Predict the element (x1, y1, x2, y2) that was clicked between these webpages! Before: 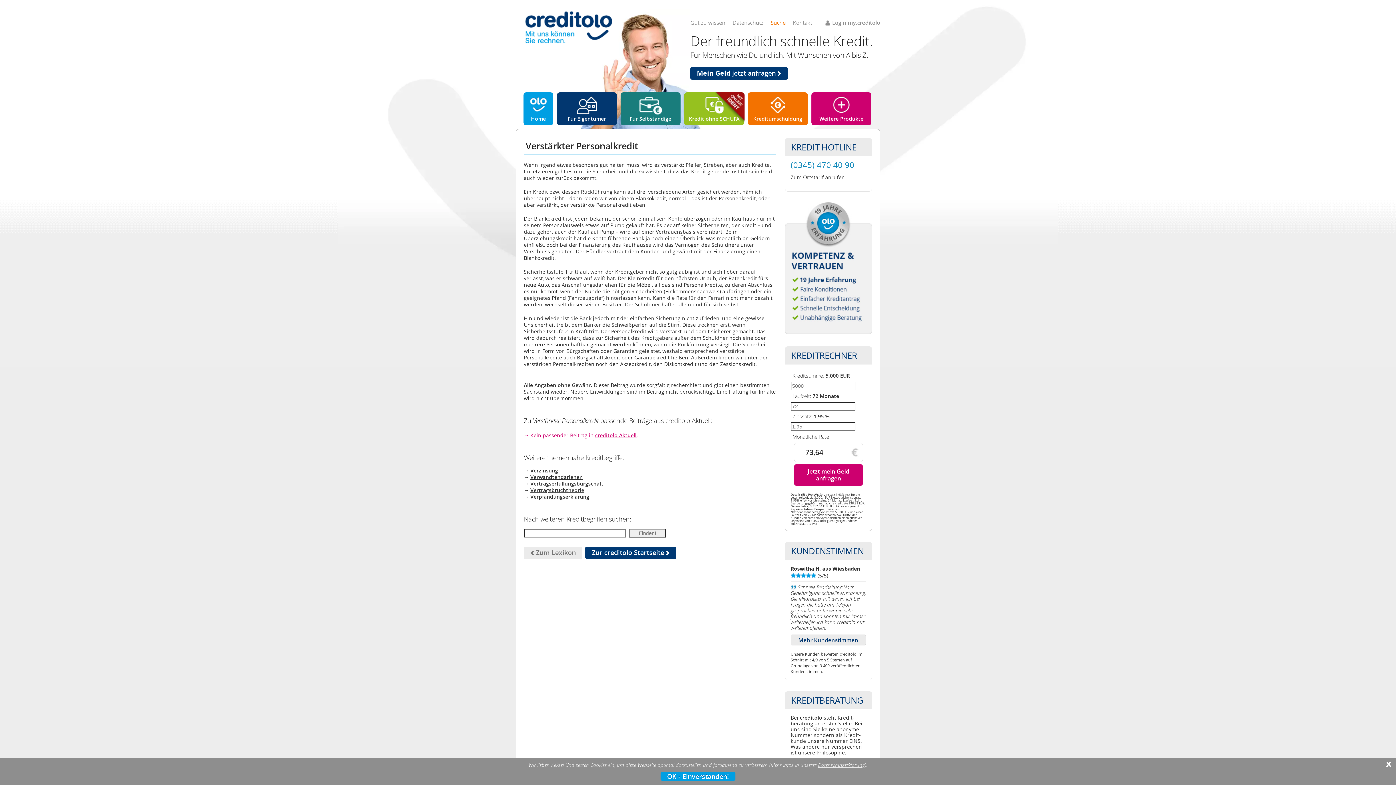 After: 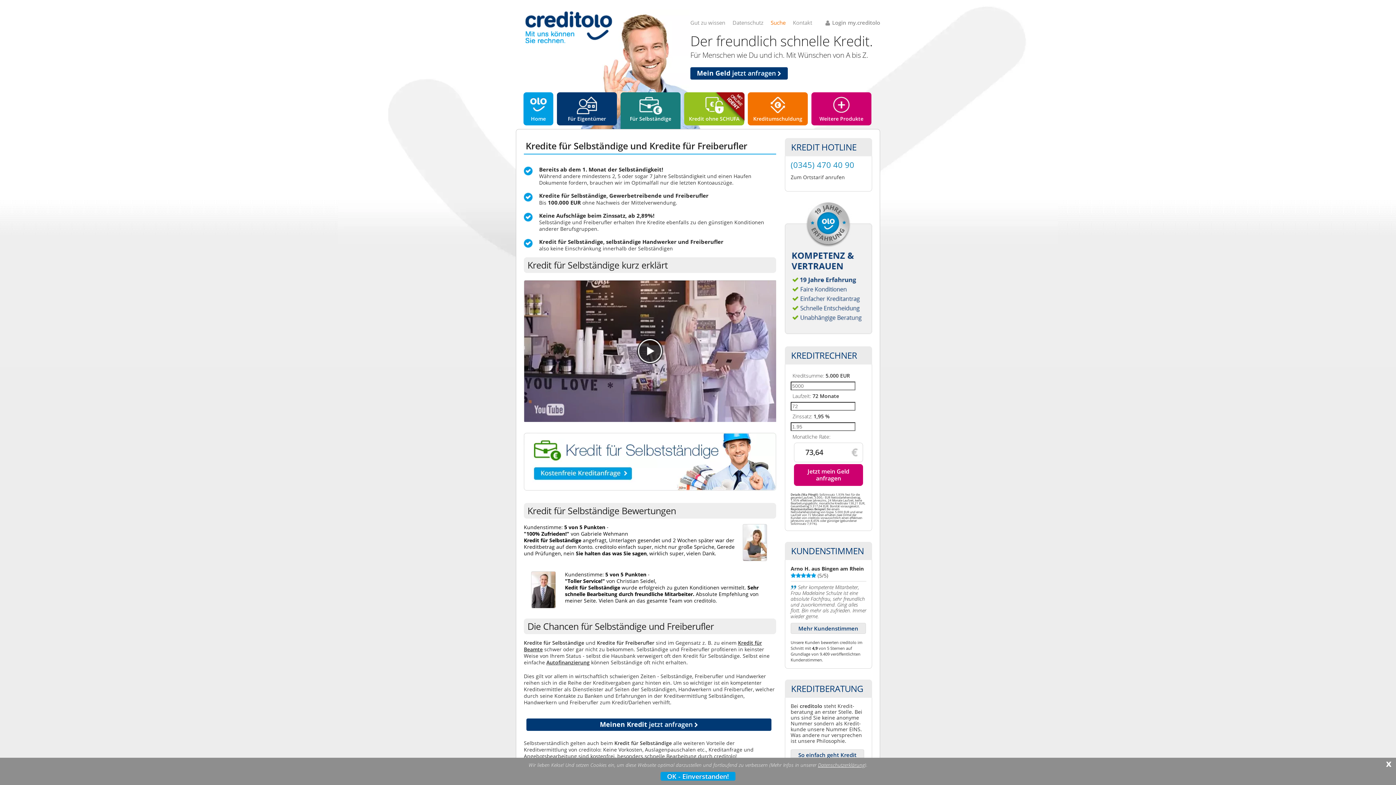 Action: bbox: (620, 92, 680, 125) label: Für Selbständige